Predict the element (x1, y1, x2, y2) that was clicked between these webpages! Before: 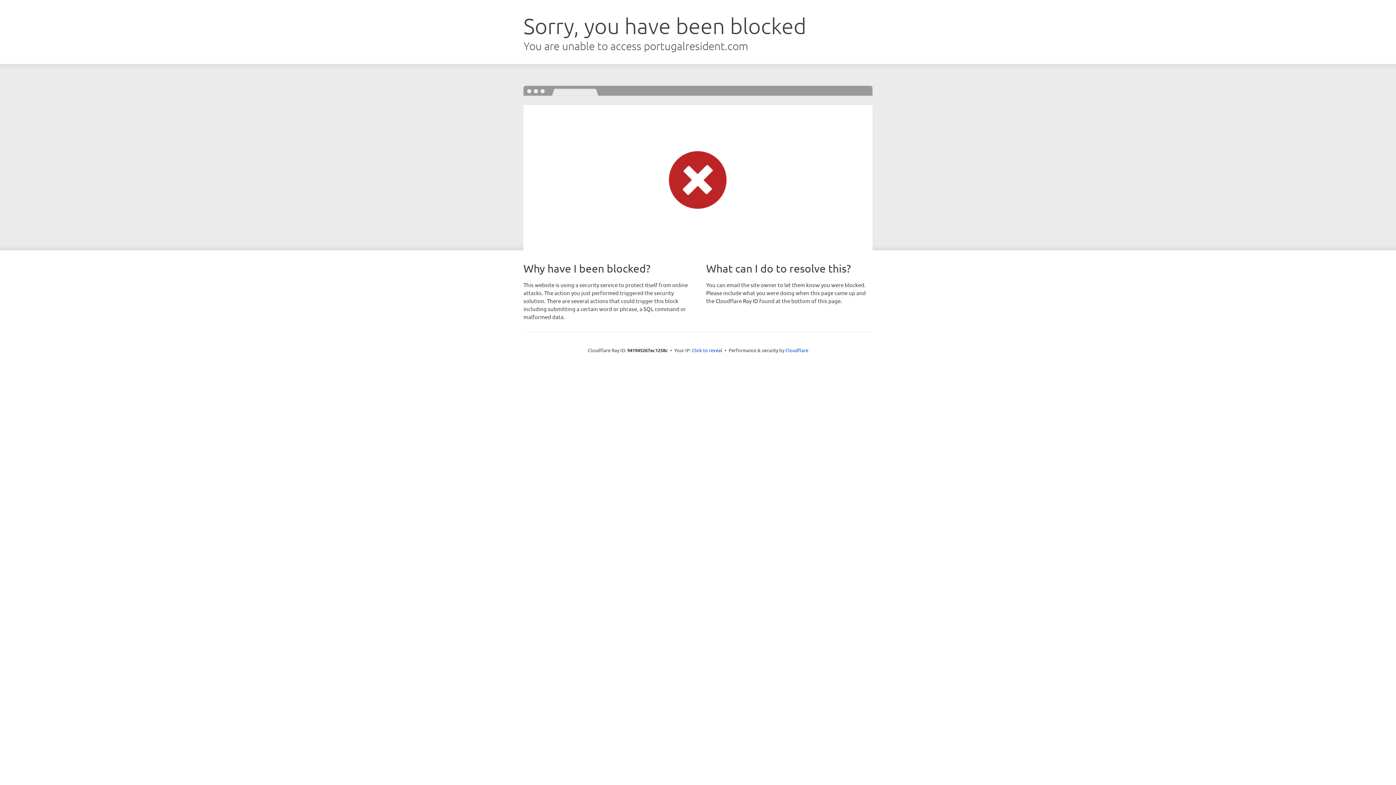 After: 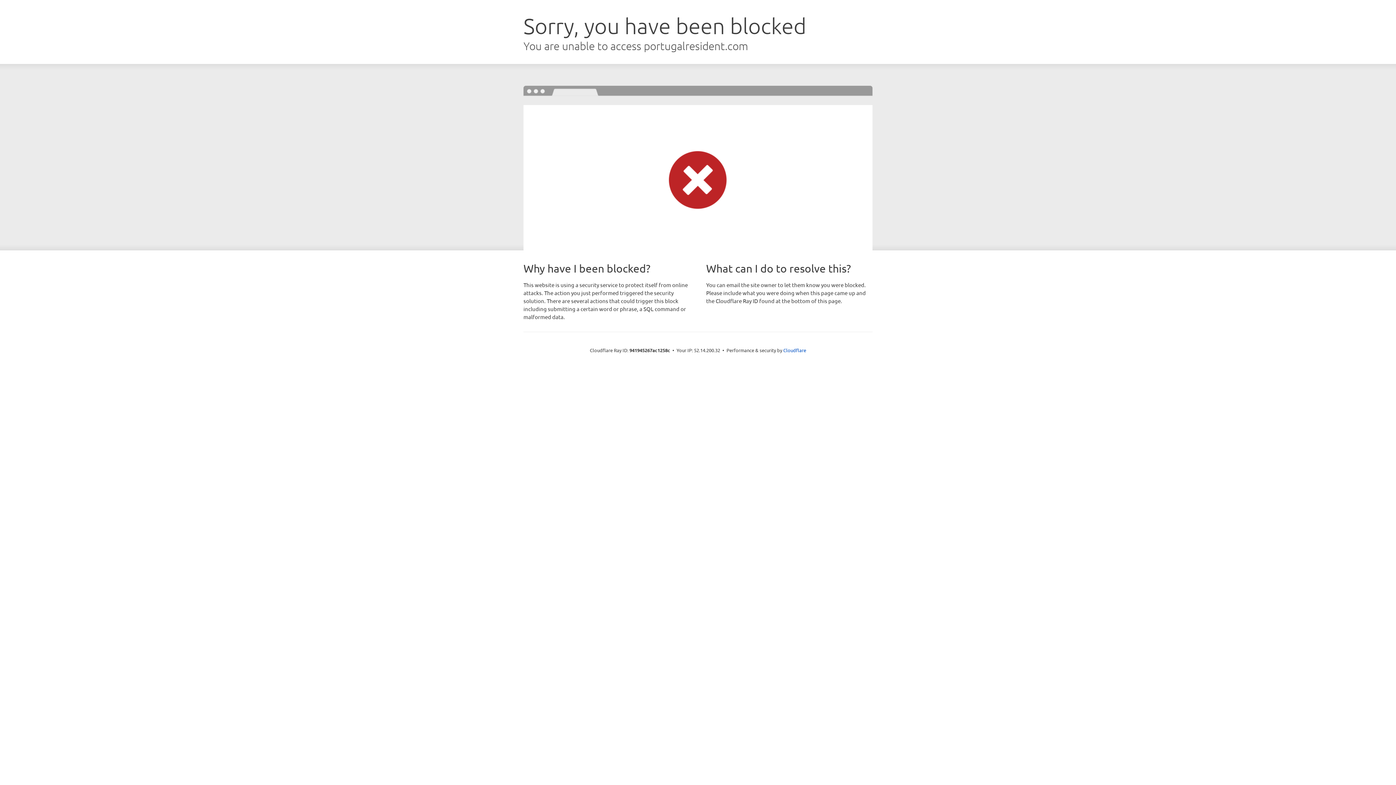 Action: label: Click to reveal bbox: (692, 346, 722, 353)